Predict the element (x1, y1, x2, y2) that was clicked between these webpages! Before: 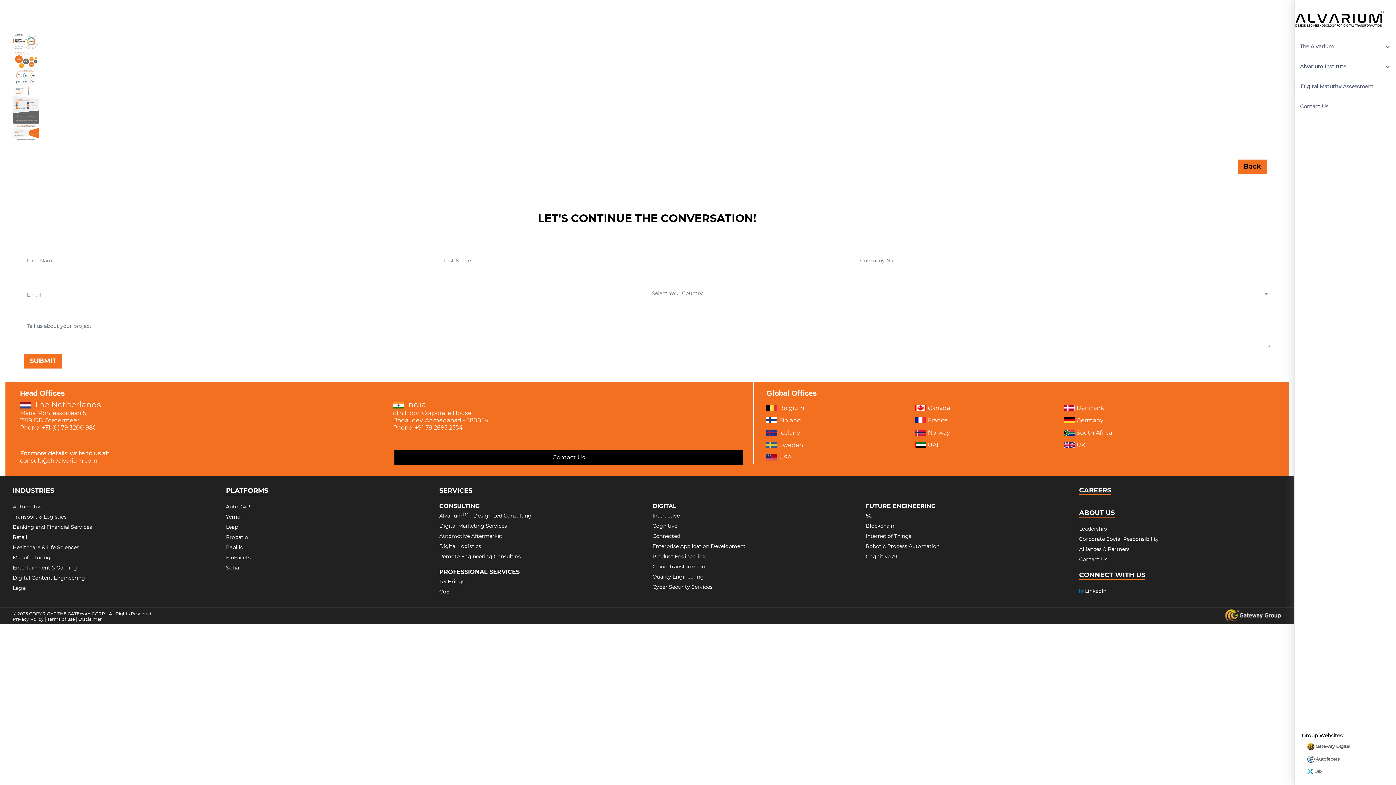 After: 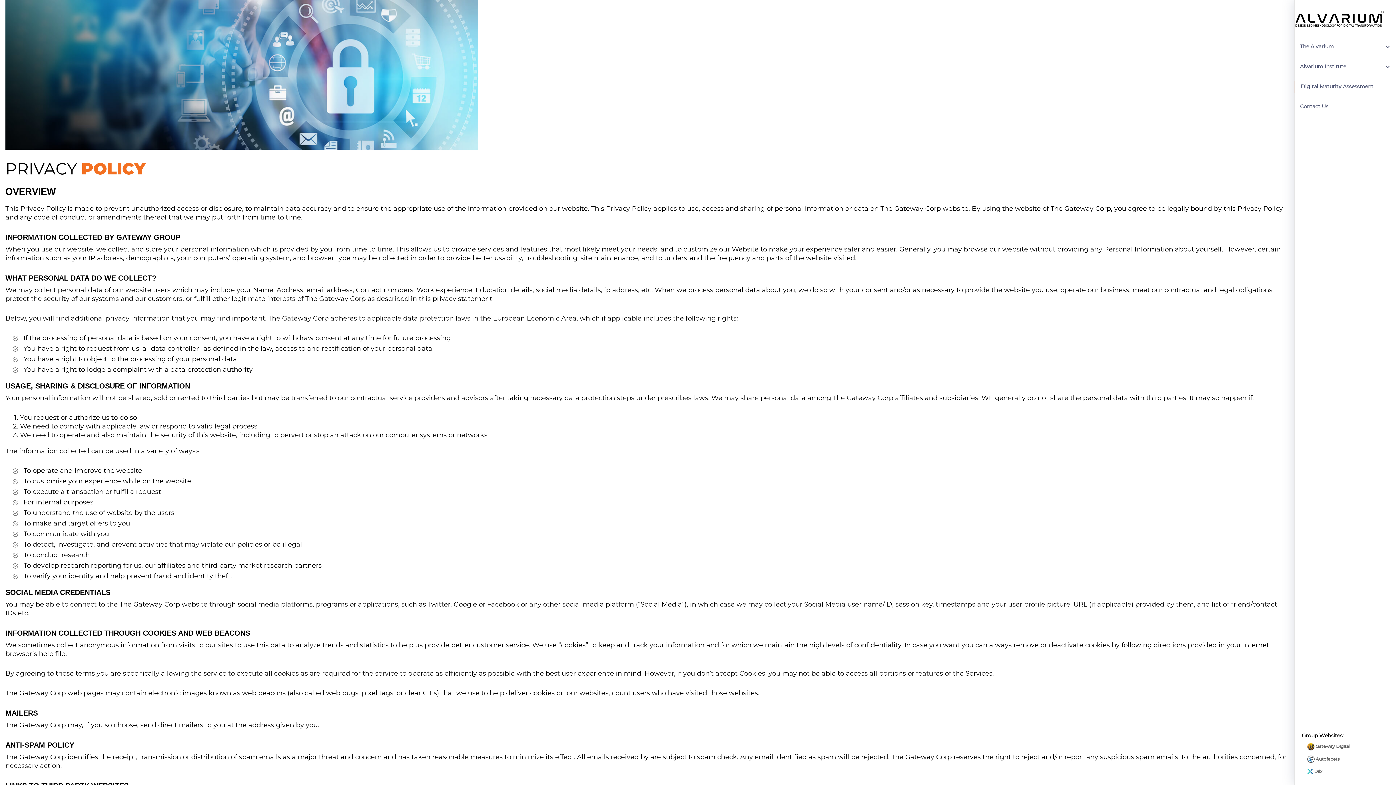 Action: label: Privacy Policy bbox: (12, 617, 43, 621)